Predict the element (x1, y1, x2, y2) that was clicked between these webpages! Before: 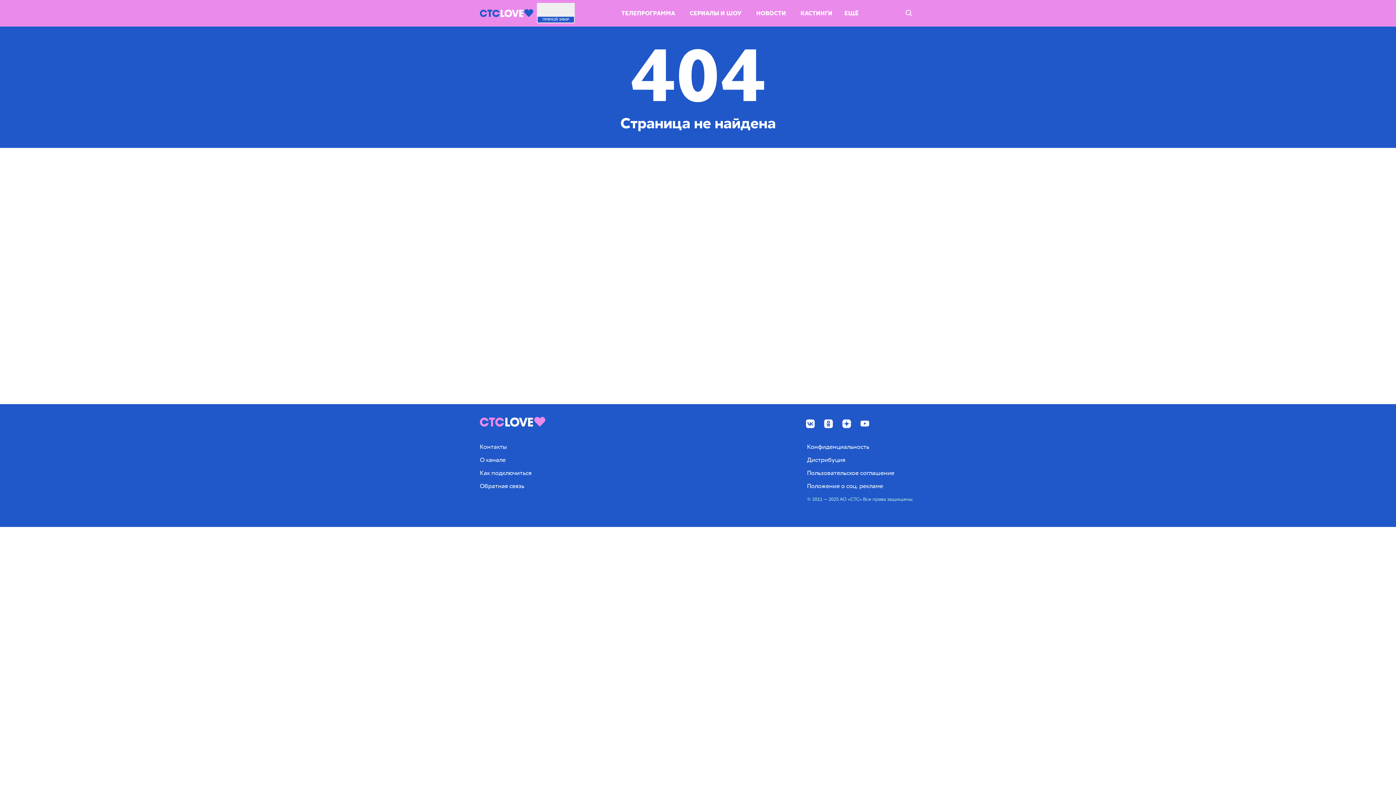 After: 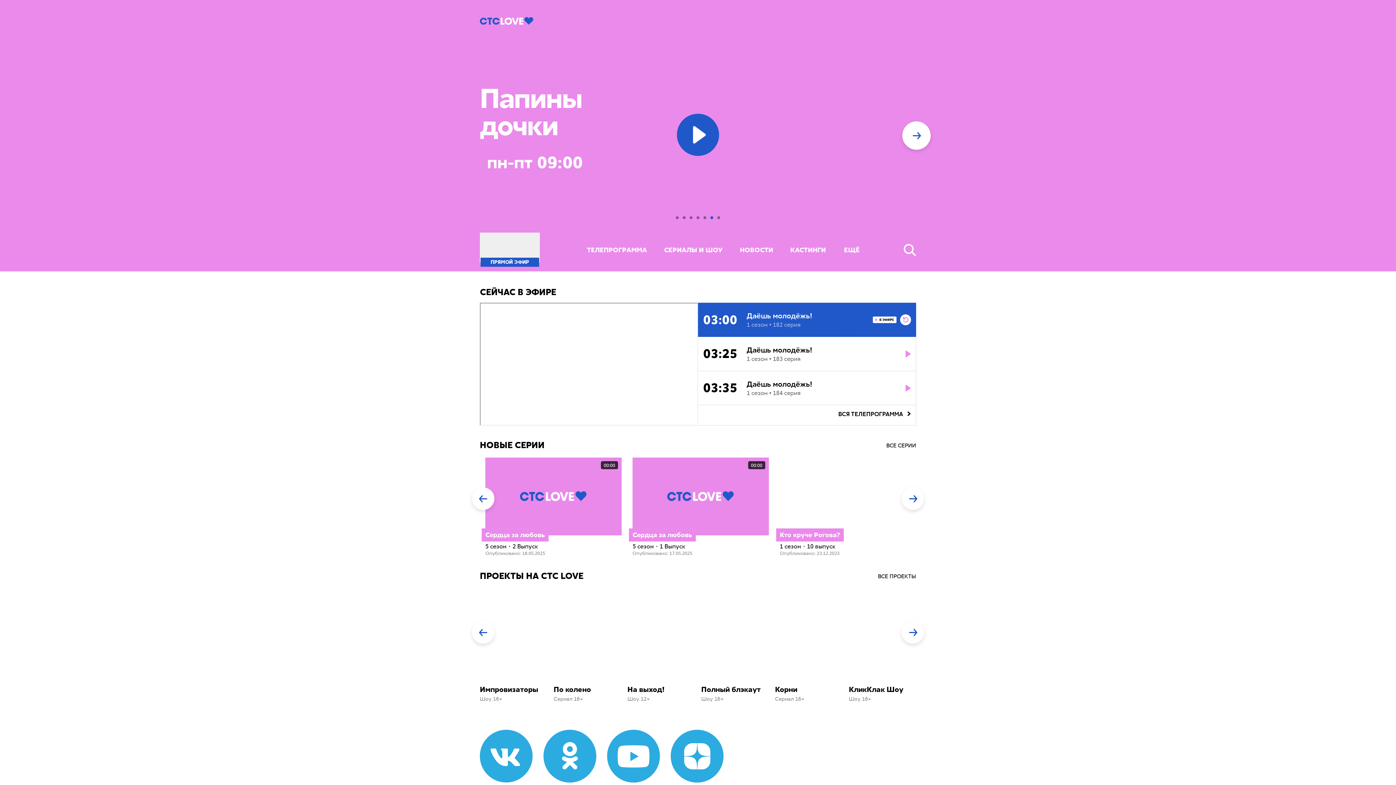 Action: bbox: (480, 9, 533, 14)